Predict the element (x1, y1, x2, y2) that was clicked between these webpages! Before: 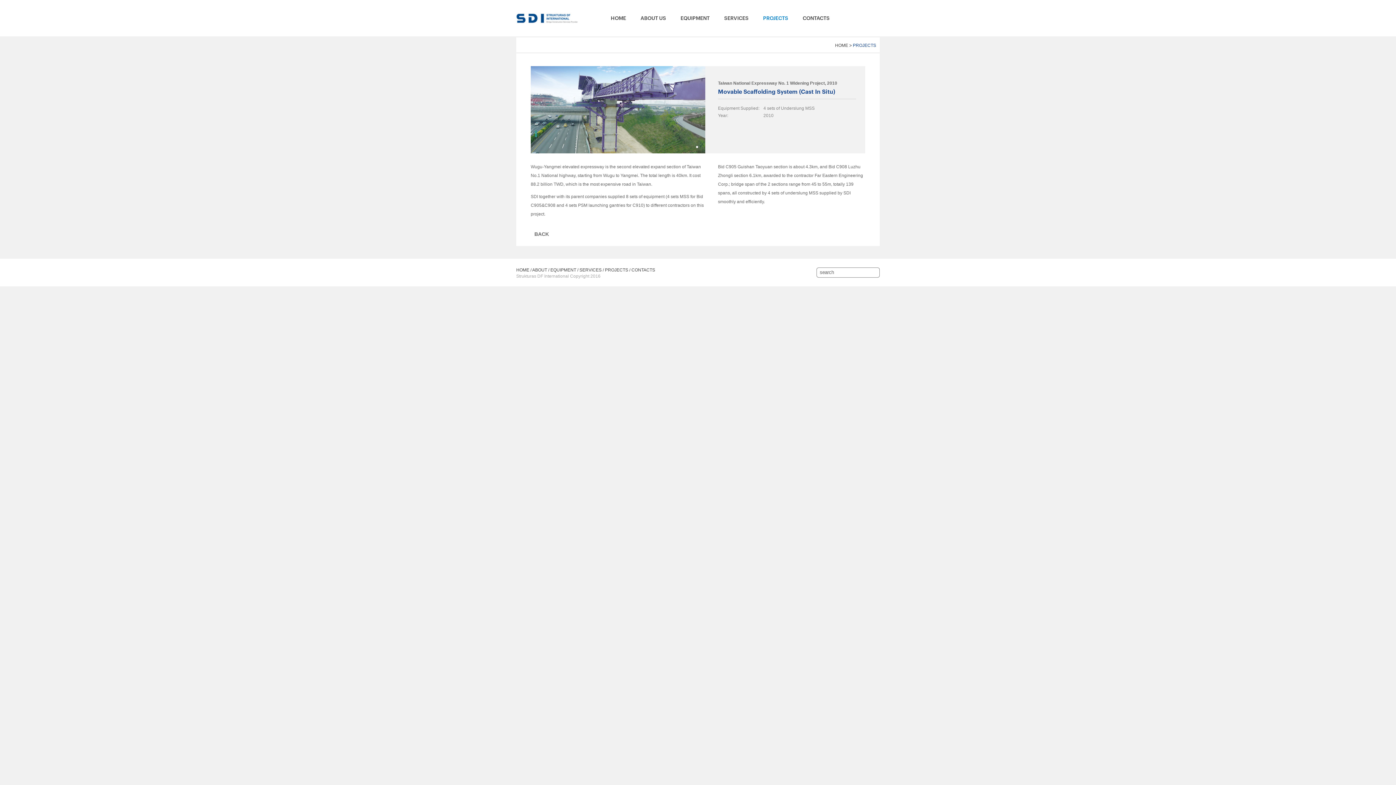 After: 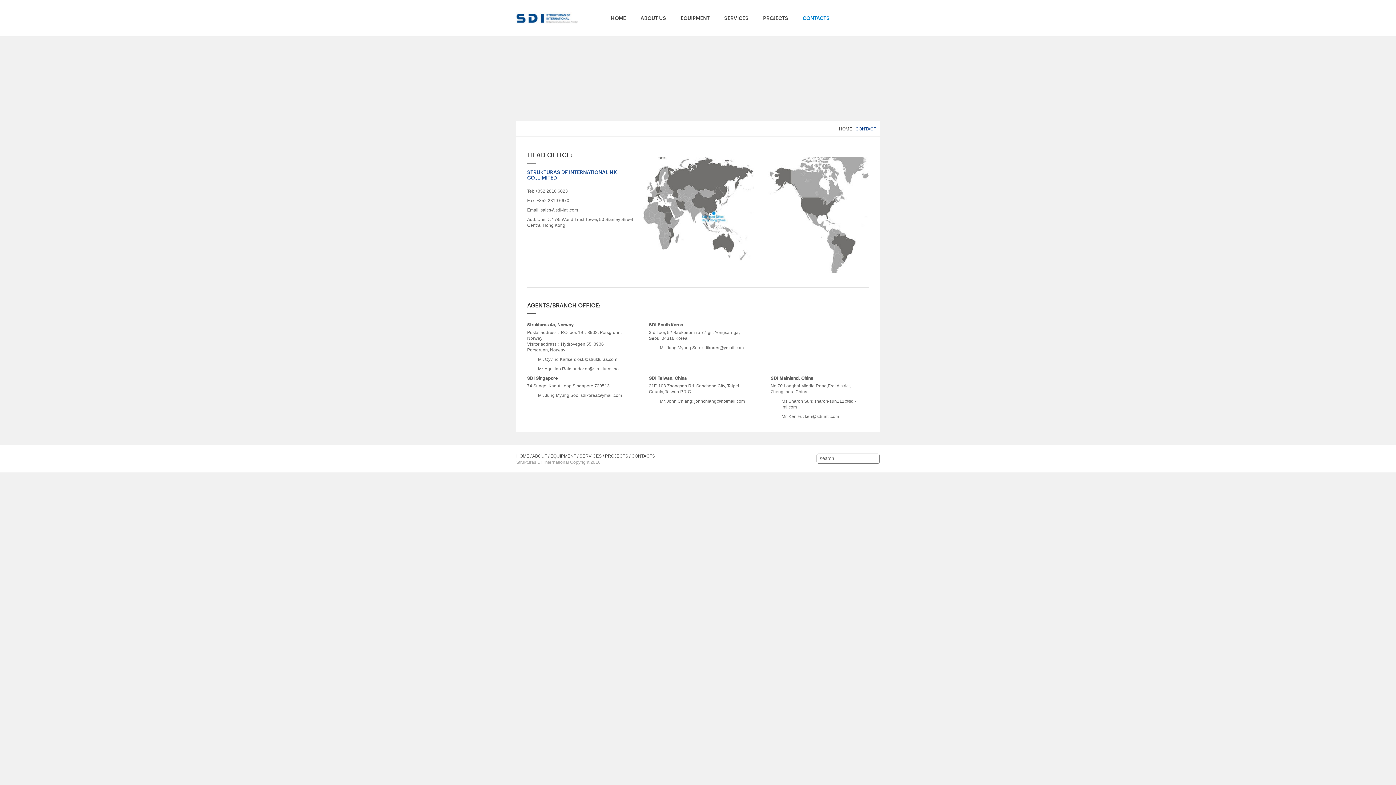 Action: label: CONTACTS bbox: (631, 267, 655, 272)